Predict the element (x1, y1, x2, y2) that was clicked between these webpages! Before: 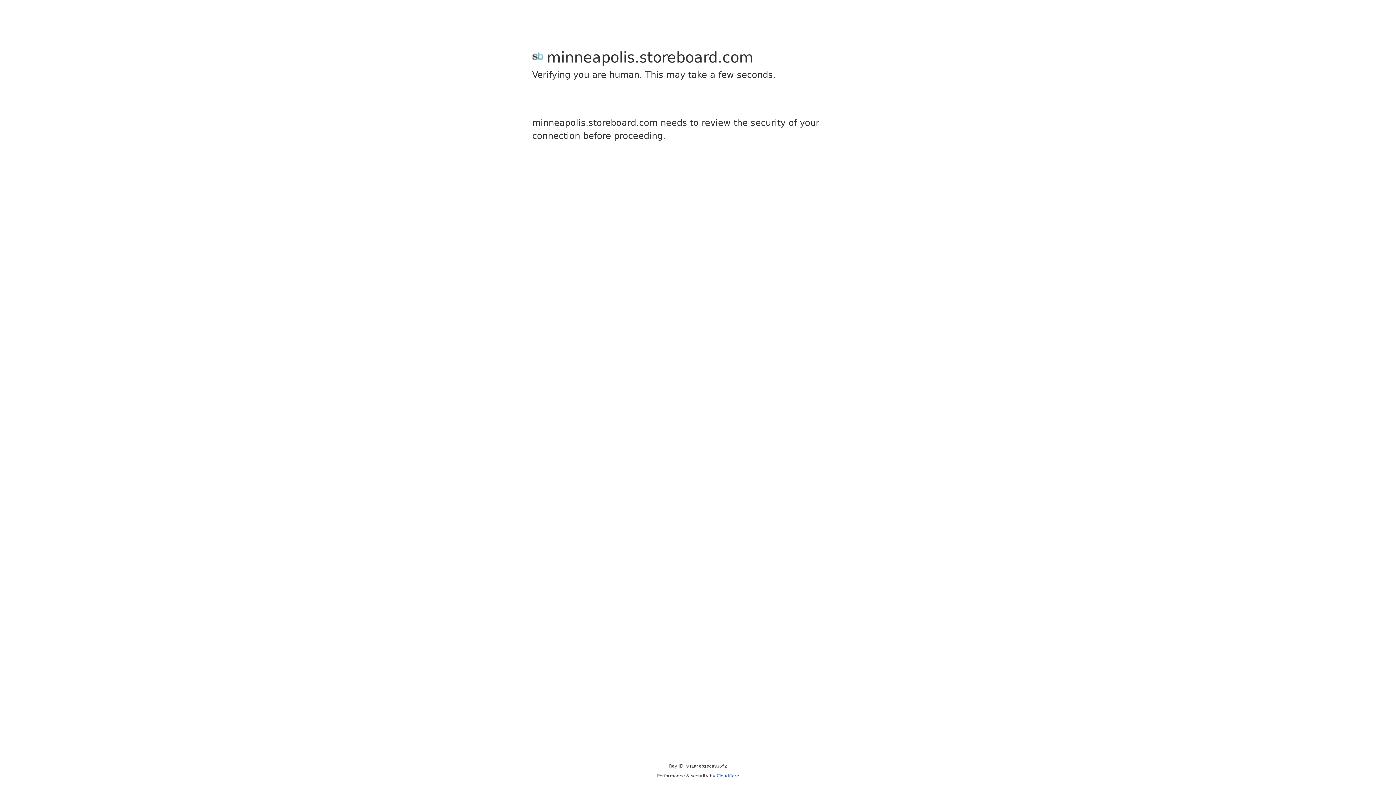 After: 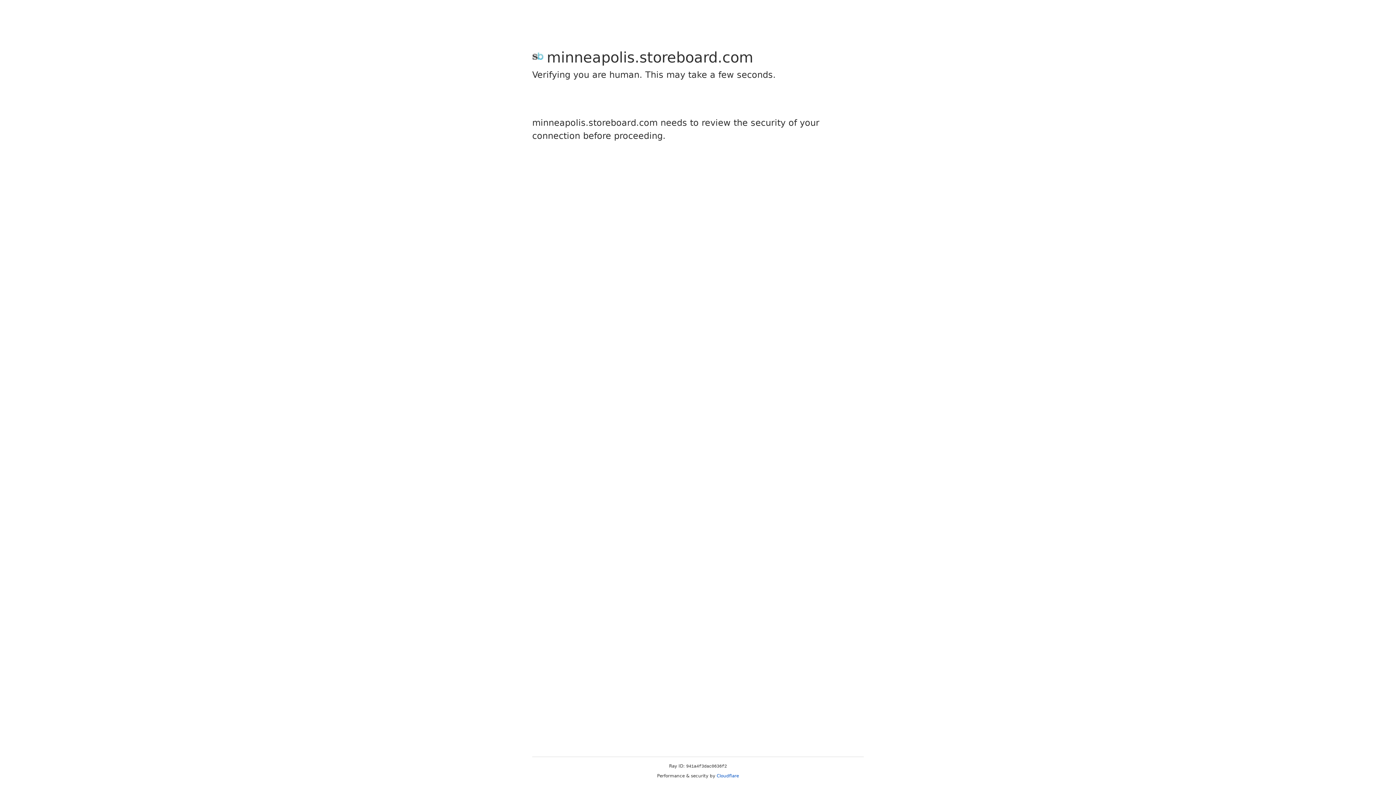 Action: bbox: (716, 773, 739, 778) label: Cloudflare